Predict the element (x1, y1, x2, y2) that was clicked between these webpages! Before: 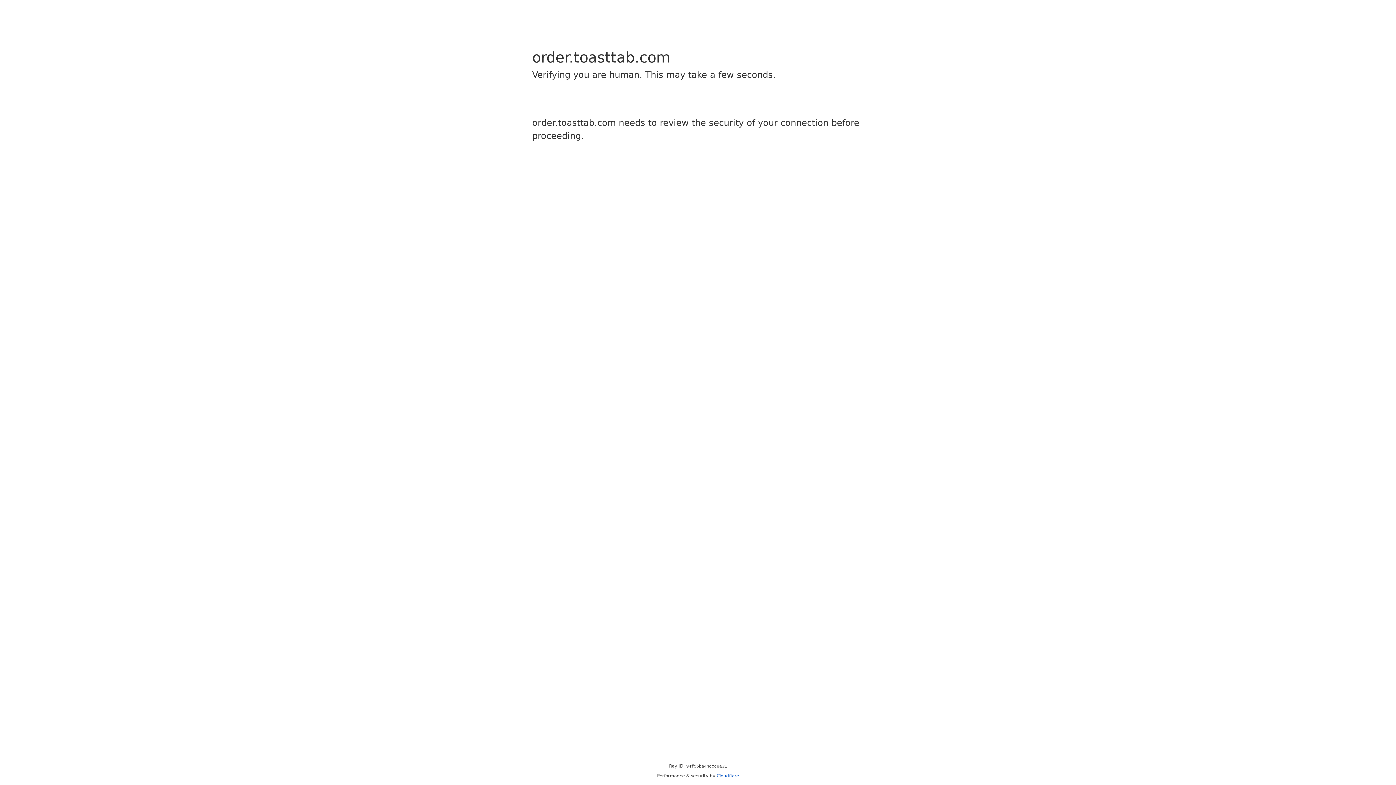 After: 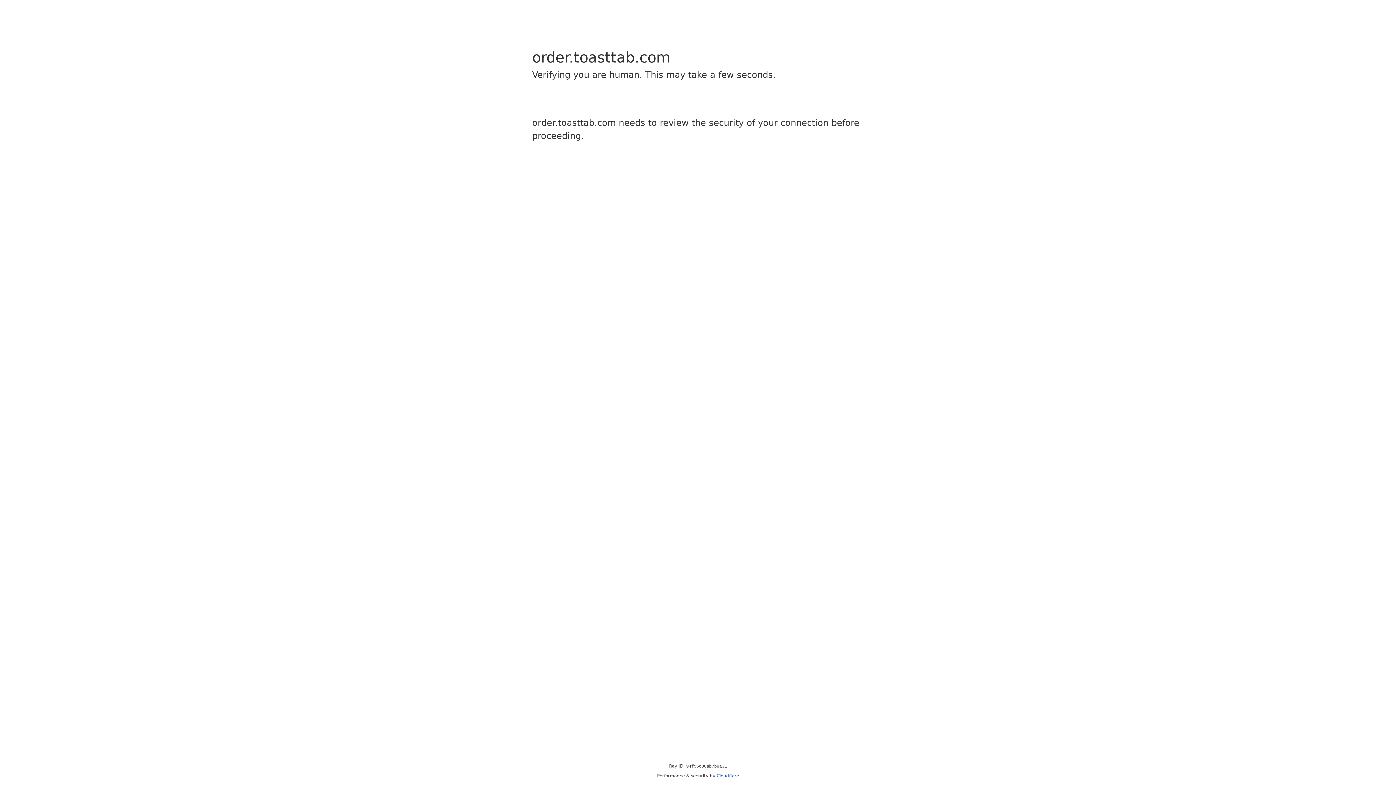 Action: label: Cloudflare bbox: (716, 773, 739, 778)